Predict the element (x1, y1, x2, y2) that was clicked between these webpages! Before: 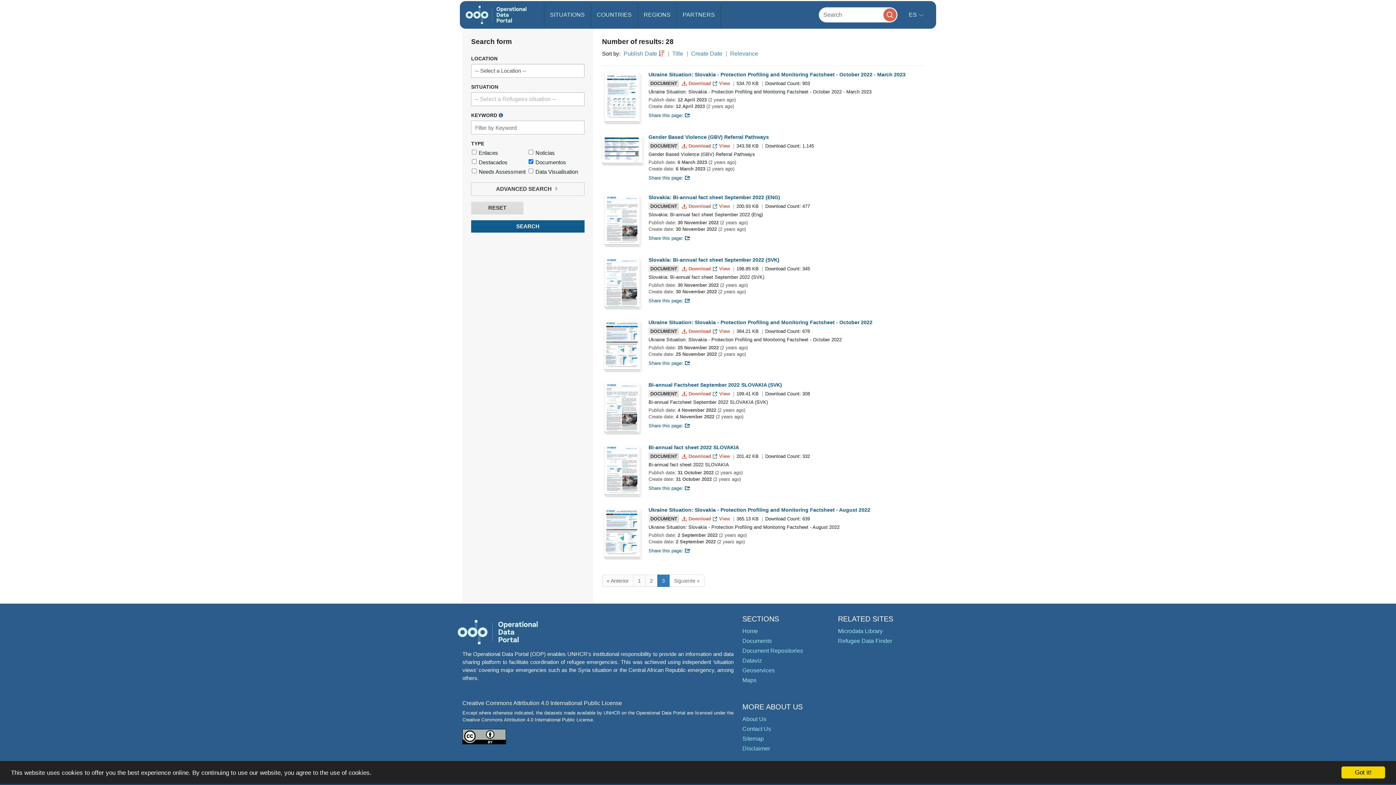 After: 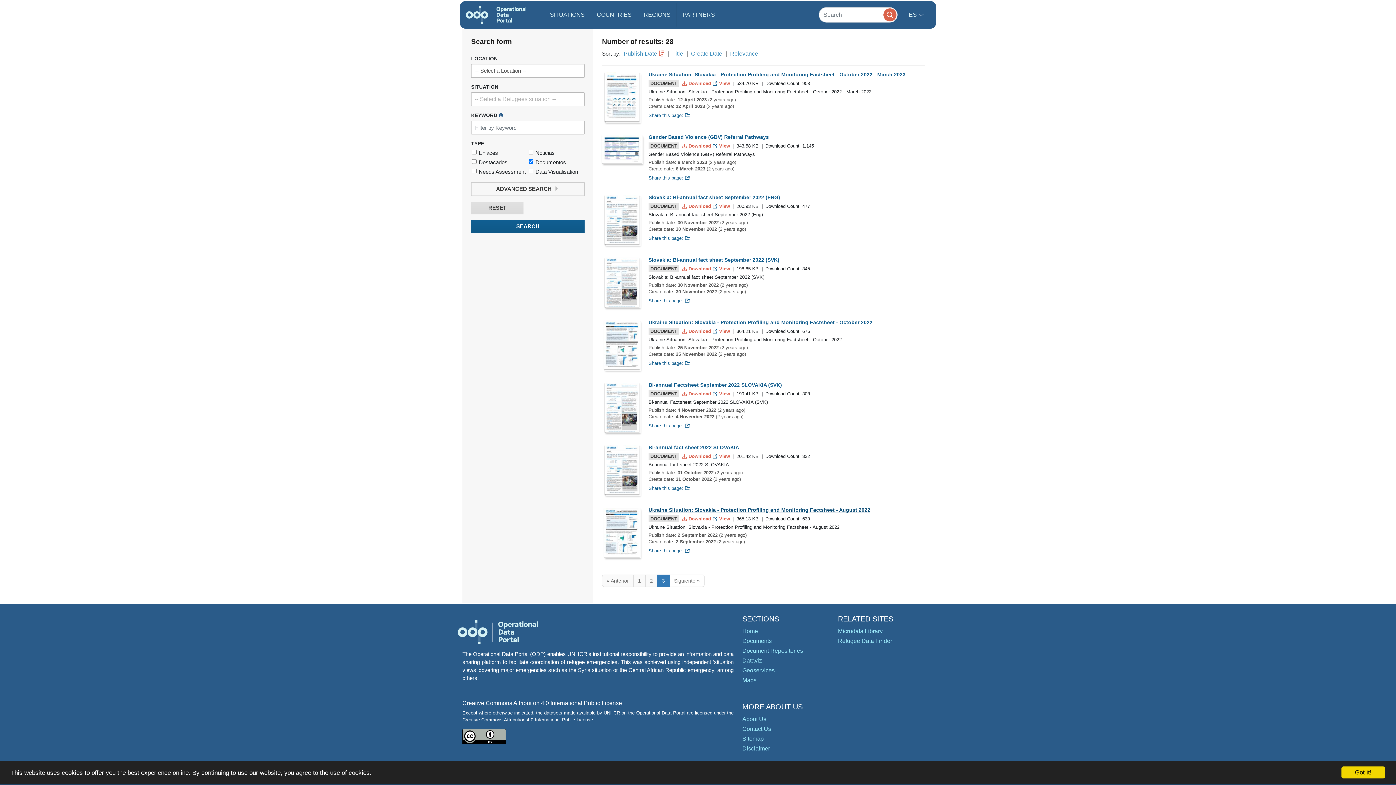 Action: bbox: (648, 507, 870, 513) label: Ukraine Situation: Slovakia - Protection Profiling and Monitoring Factsheet - August 2022